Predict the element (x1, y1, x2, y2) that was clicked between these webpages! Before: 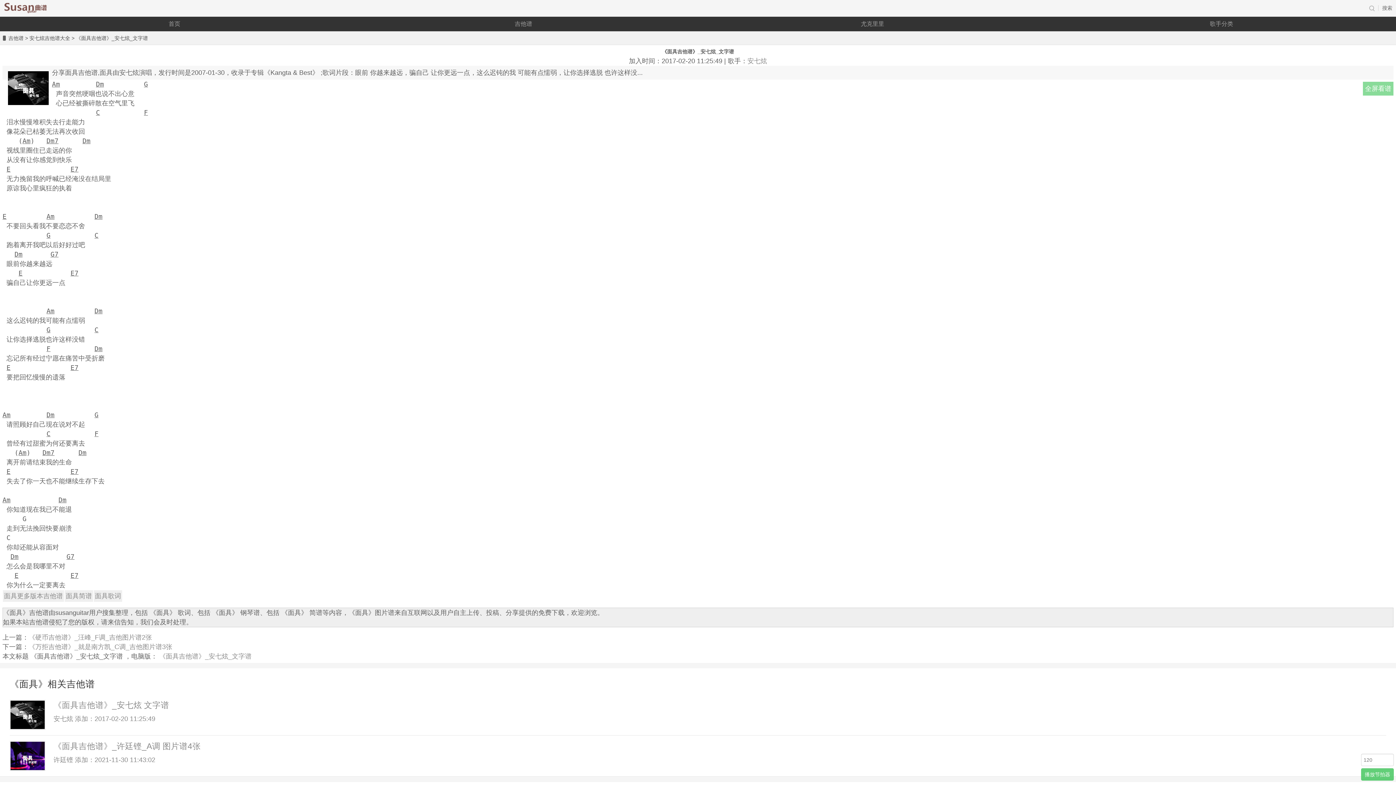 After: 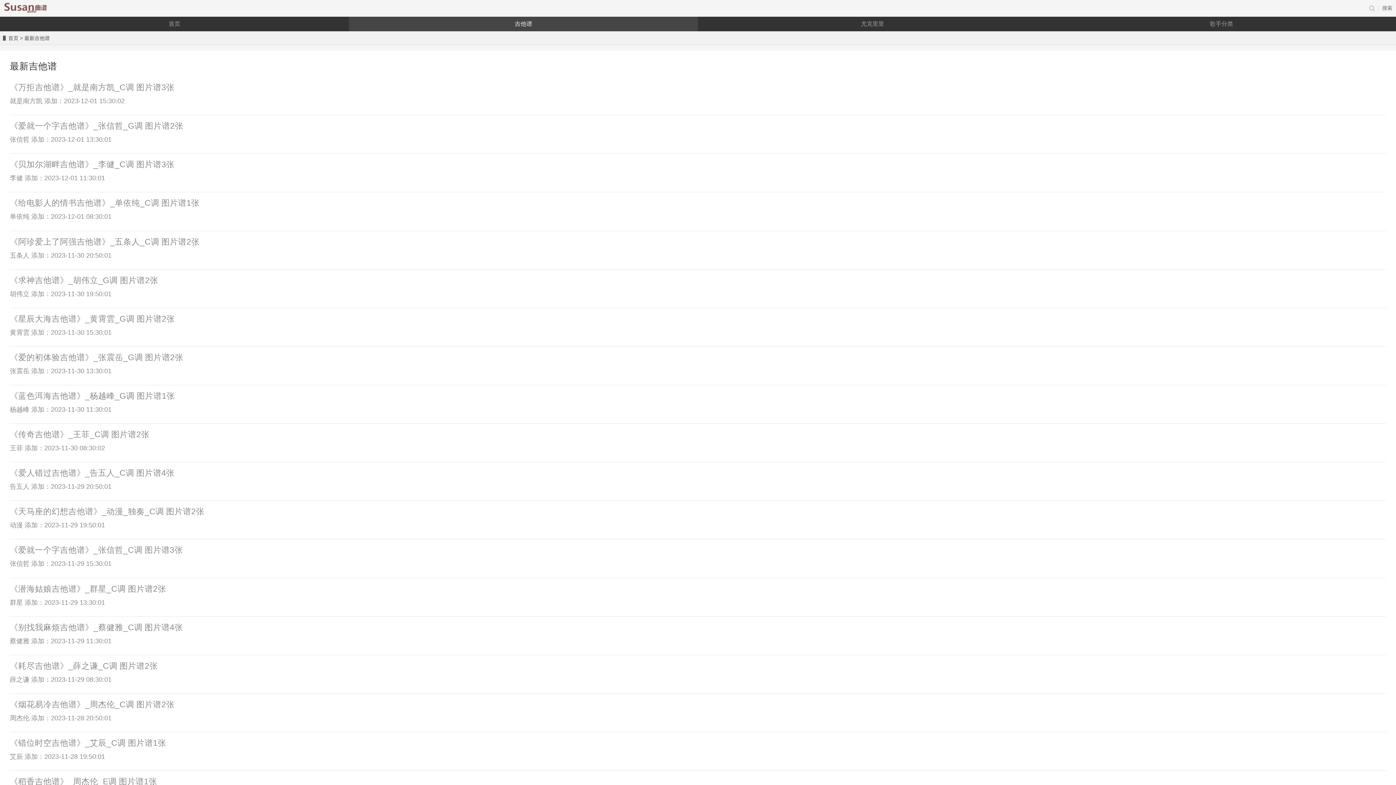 Action: bbox: (349, 16, 698, 31) label: 吉他谱